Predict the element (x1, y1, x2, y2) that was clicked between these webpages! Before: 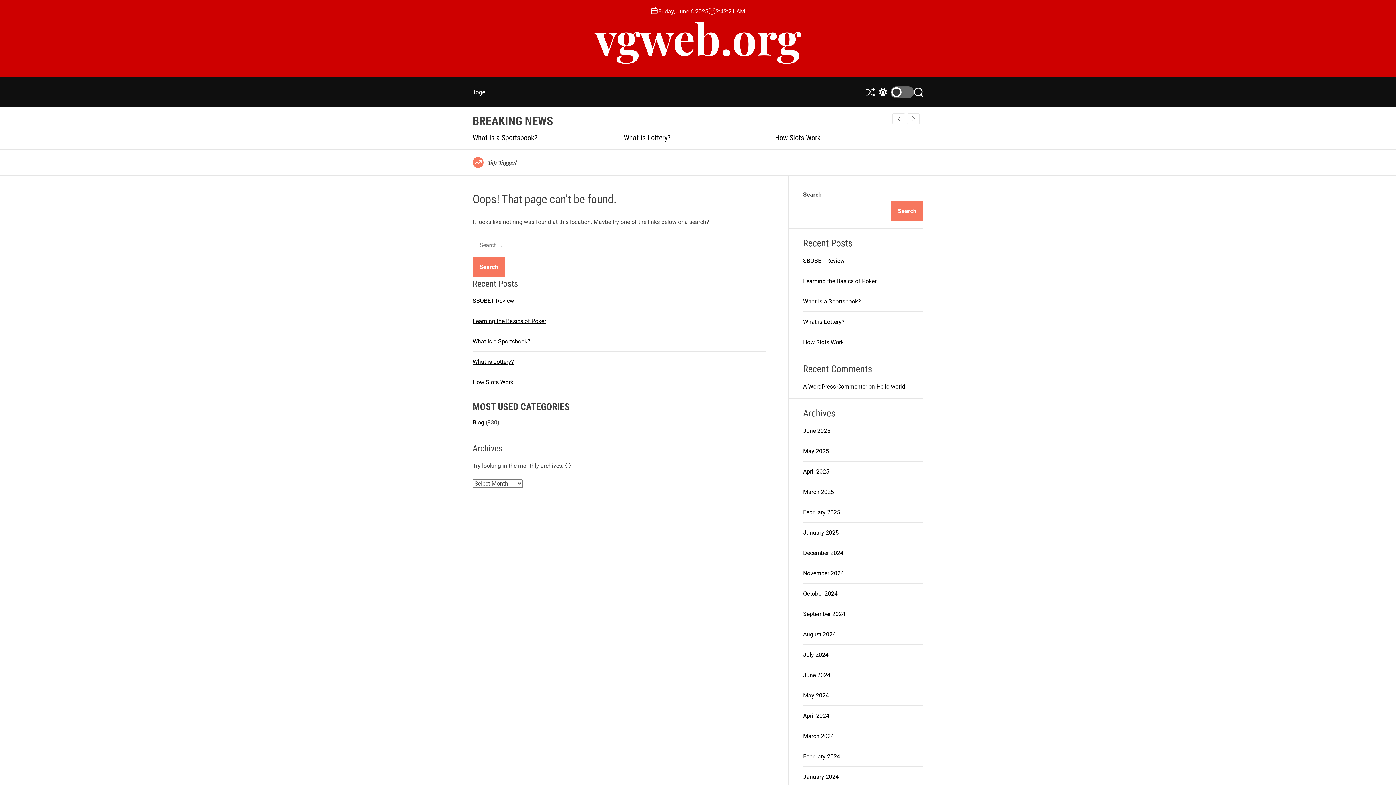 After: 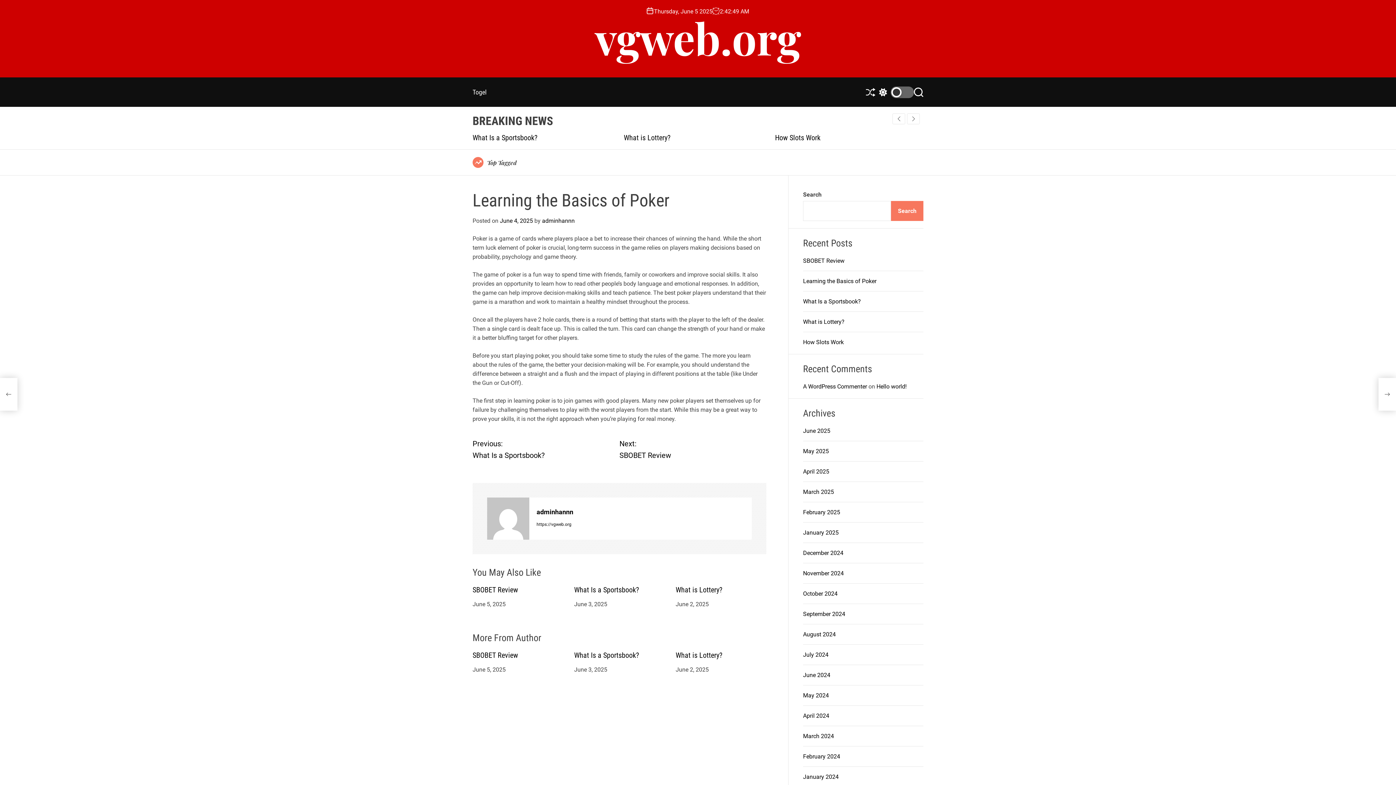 Action: bbox: (624, 133, 707, 142) label: Learning the Basics of Poker